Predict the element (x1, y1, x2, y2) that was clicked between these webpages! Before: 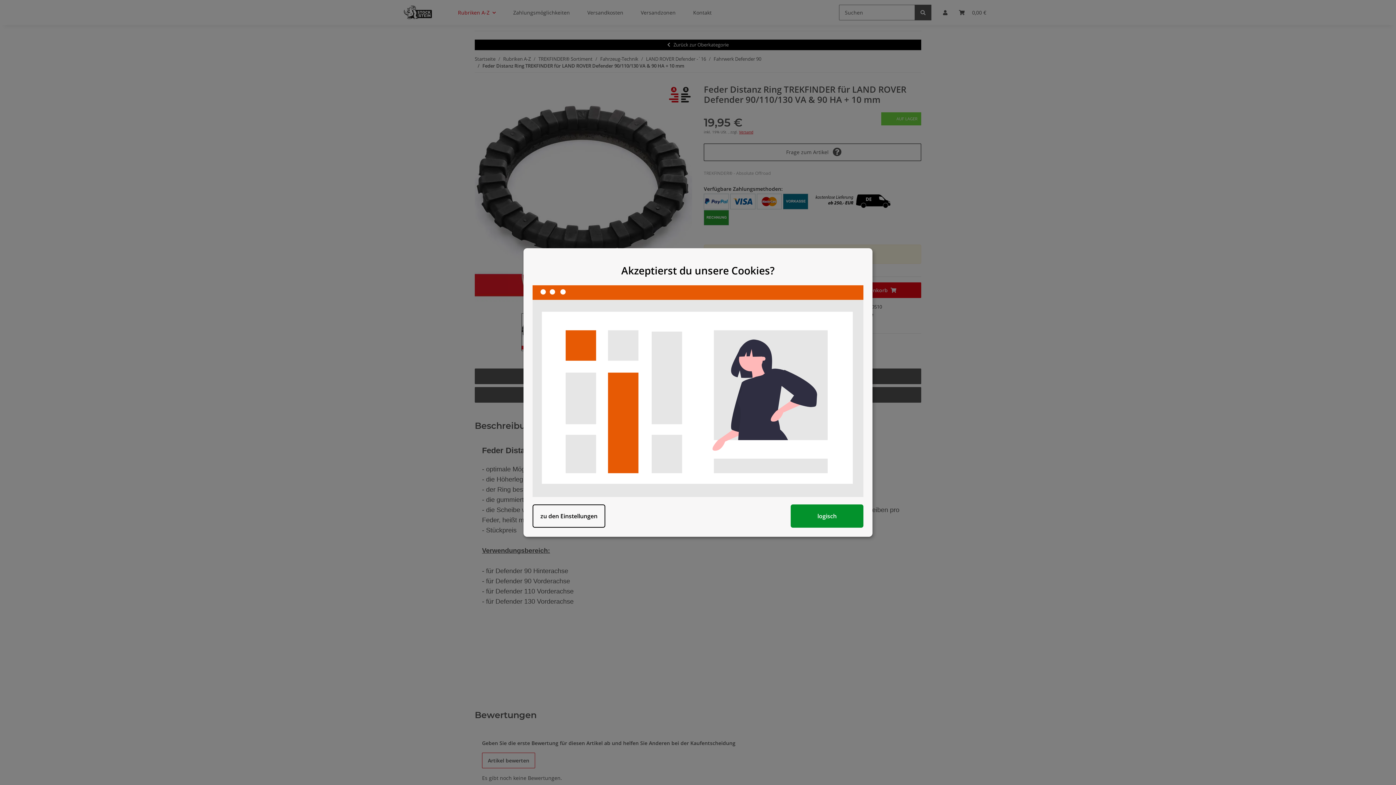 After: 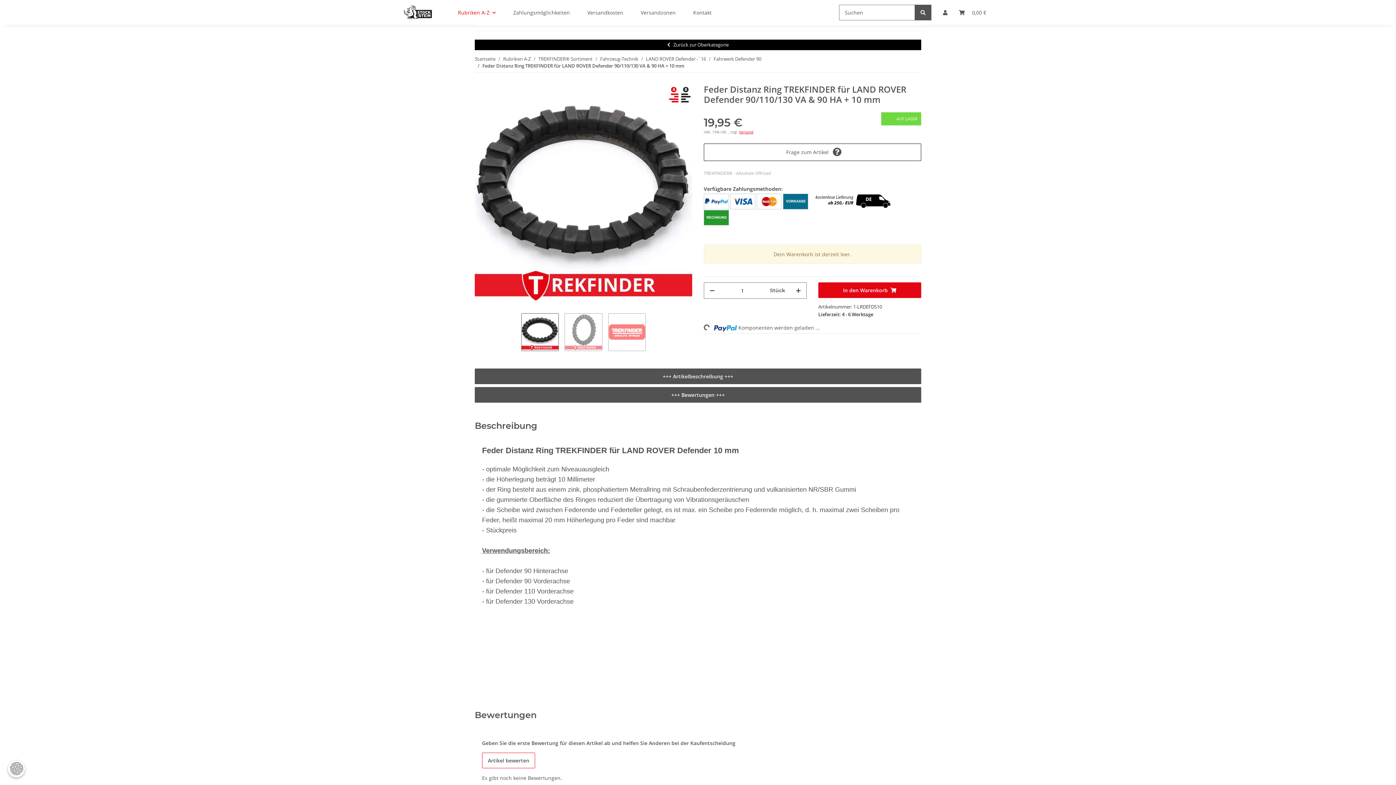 Action: label: logisch bbox: (790, 504, 863, 527)